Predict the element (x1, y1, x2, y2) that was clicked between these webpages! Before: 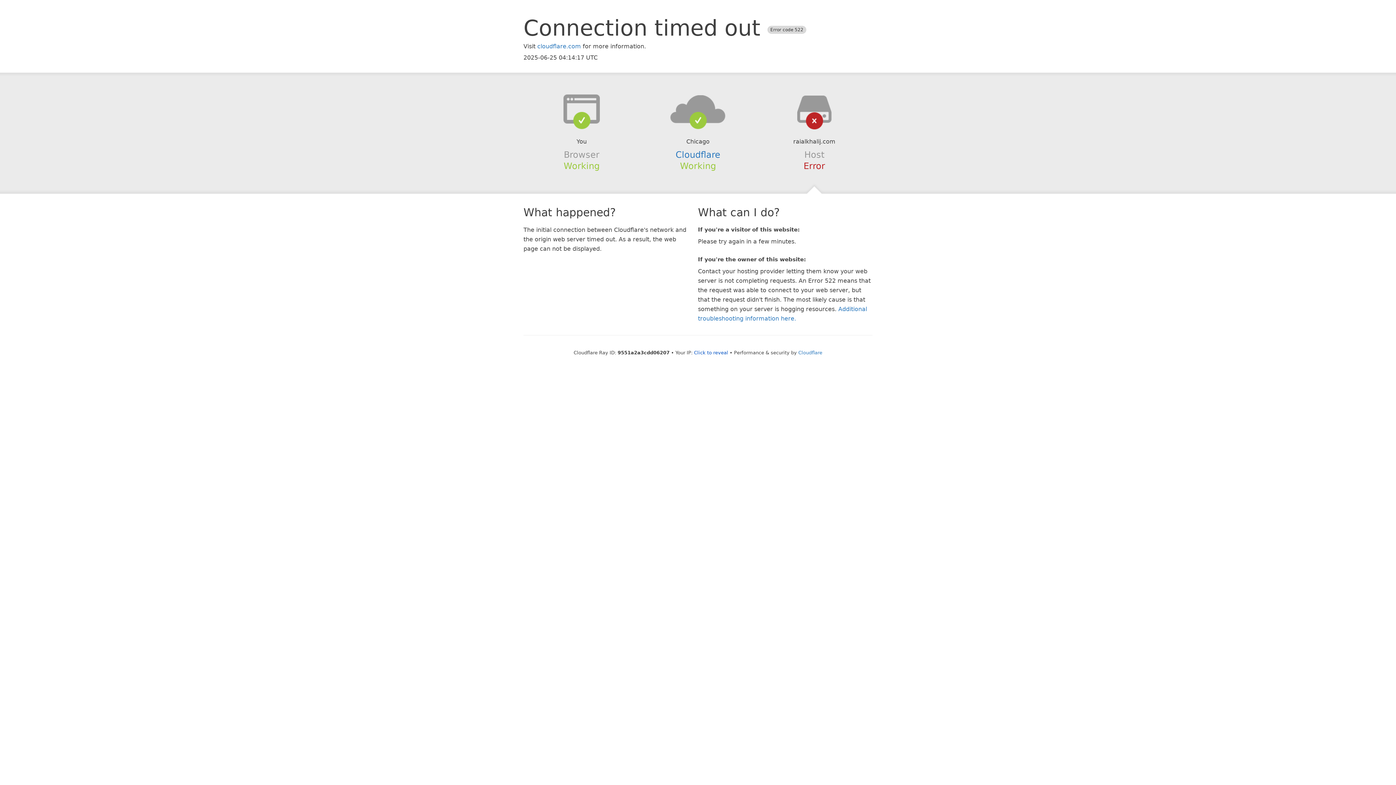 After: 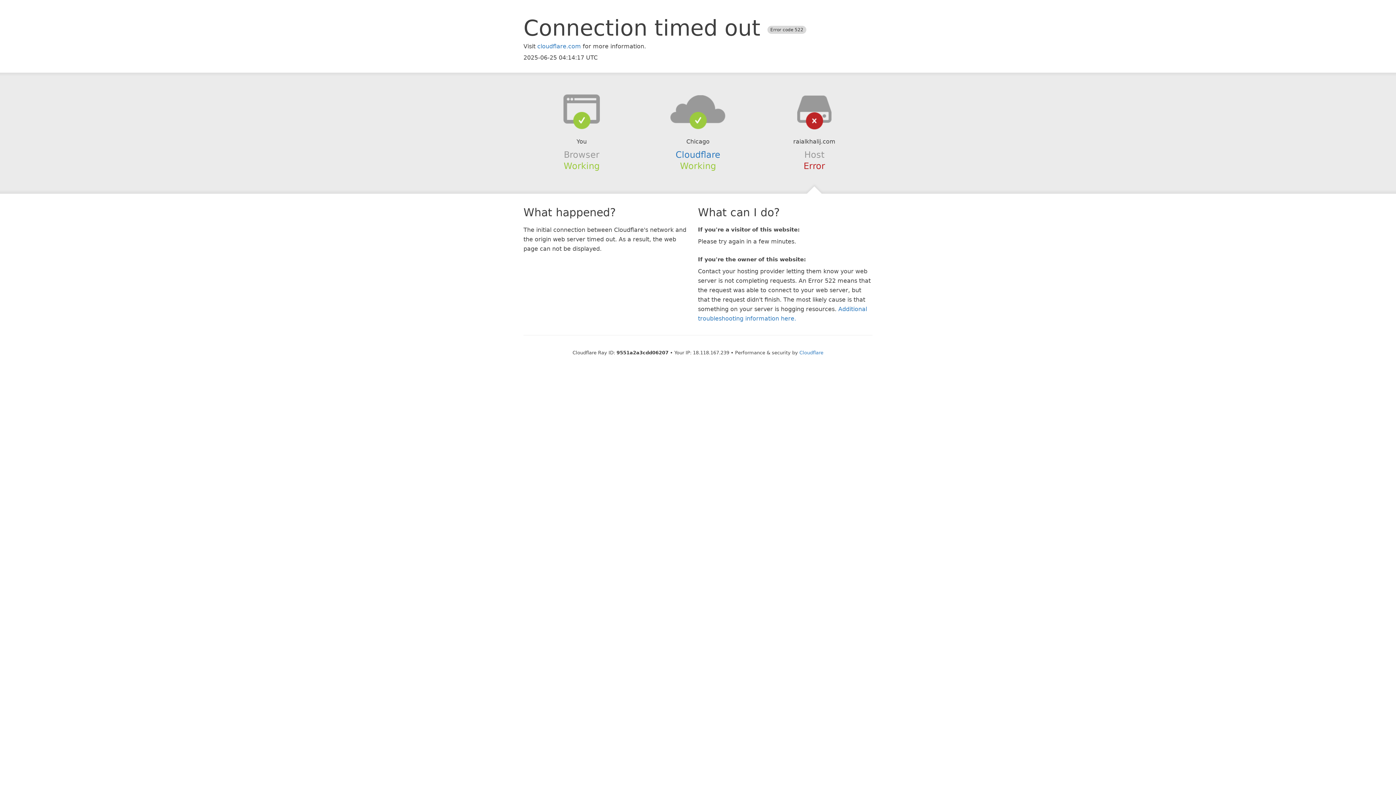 Action: bbox: (694, 350, 728, 355) label: Click to reveal